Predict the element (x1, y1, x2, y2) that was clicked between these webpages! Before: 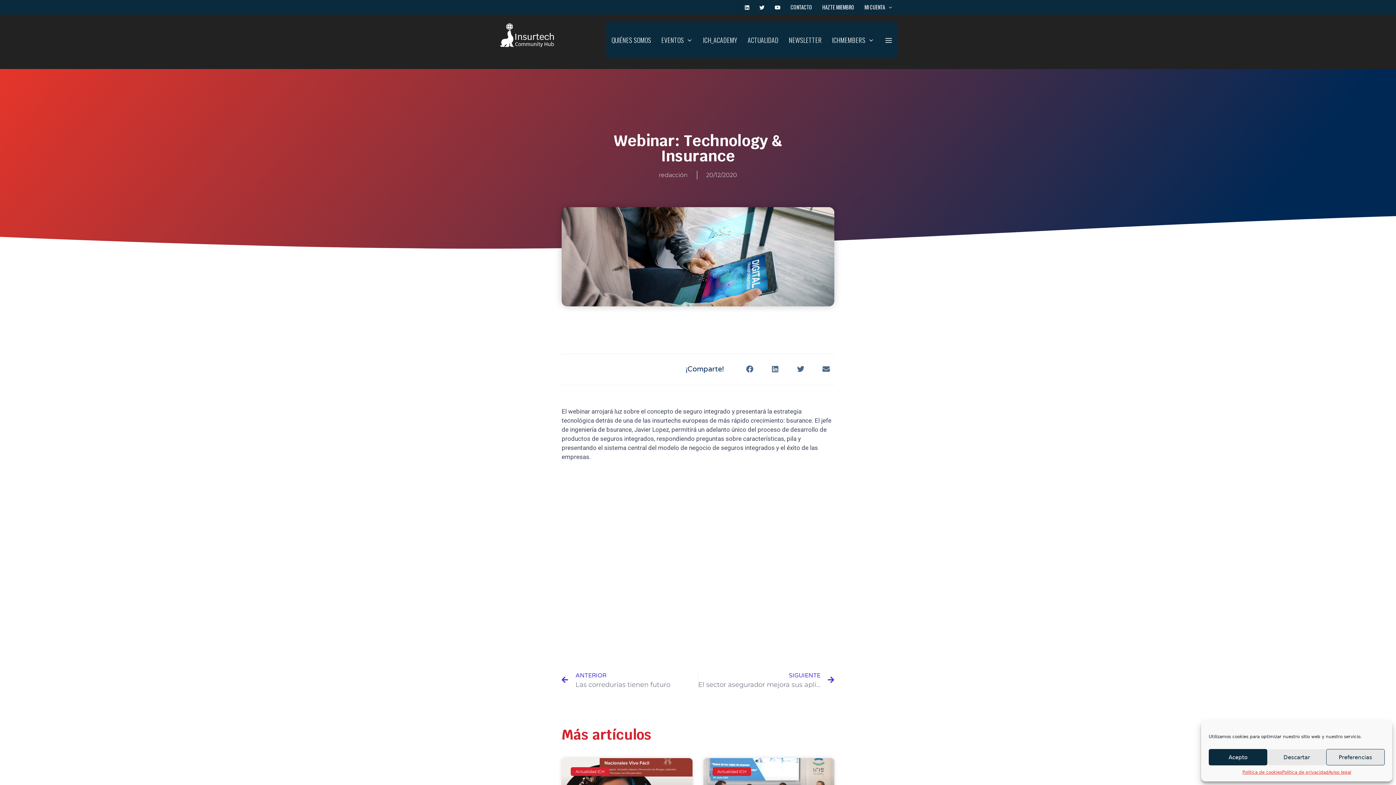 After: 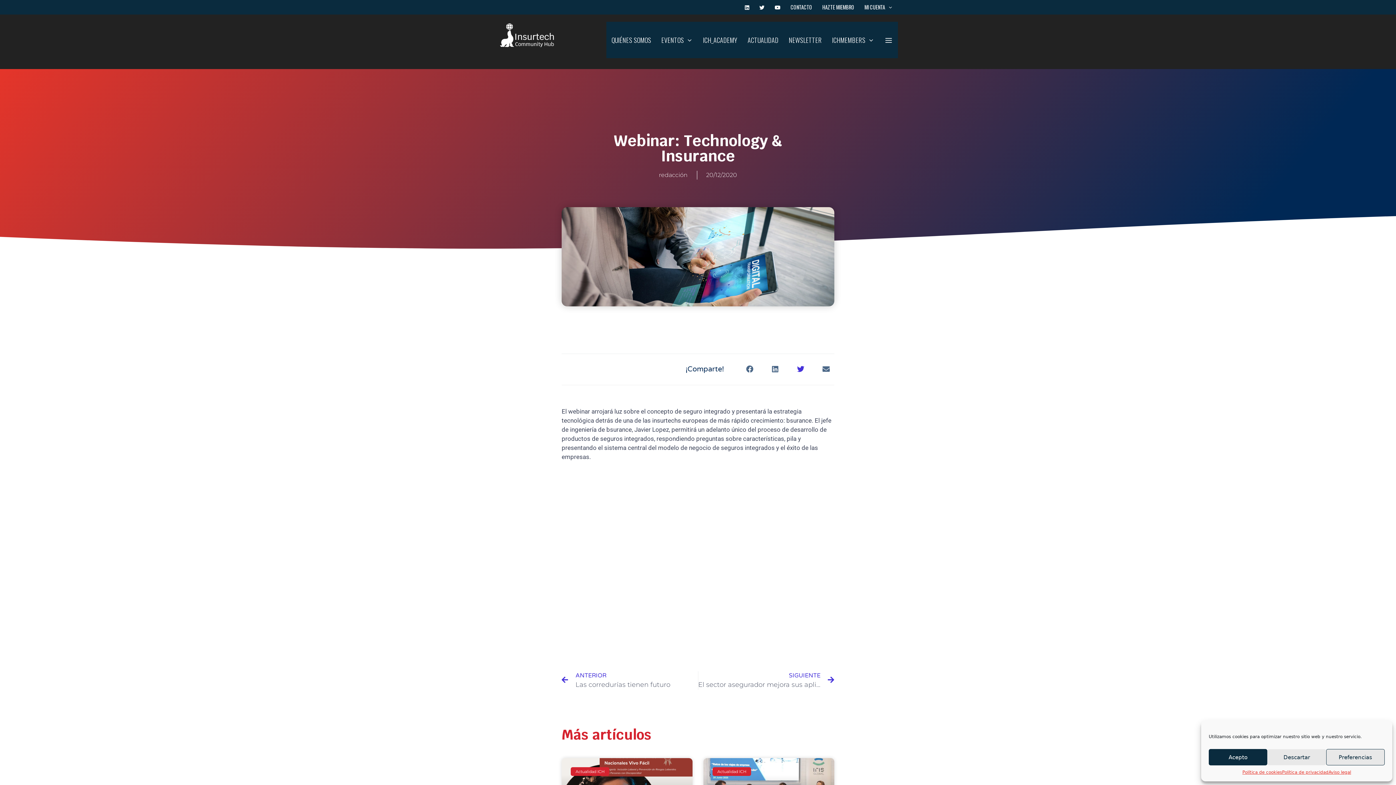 Action: label: Compartir en twitter bbox: (792, 361, 809, 377)